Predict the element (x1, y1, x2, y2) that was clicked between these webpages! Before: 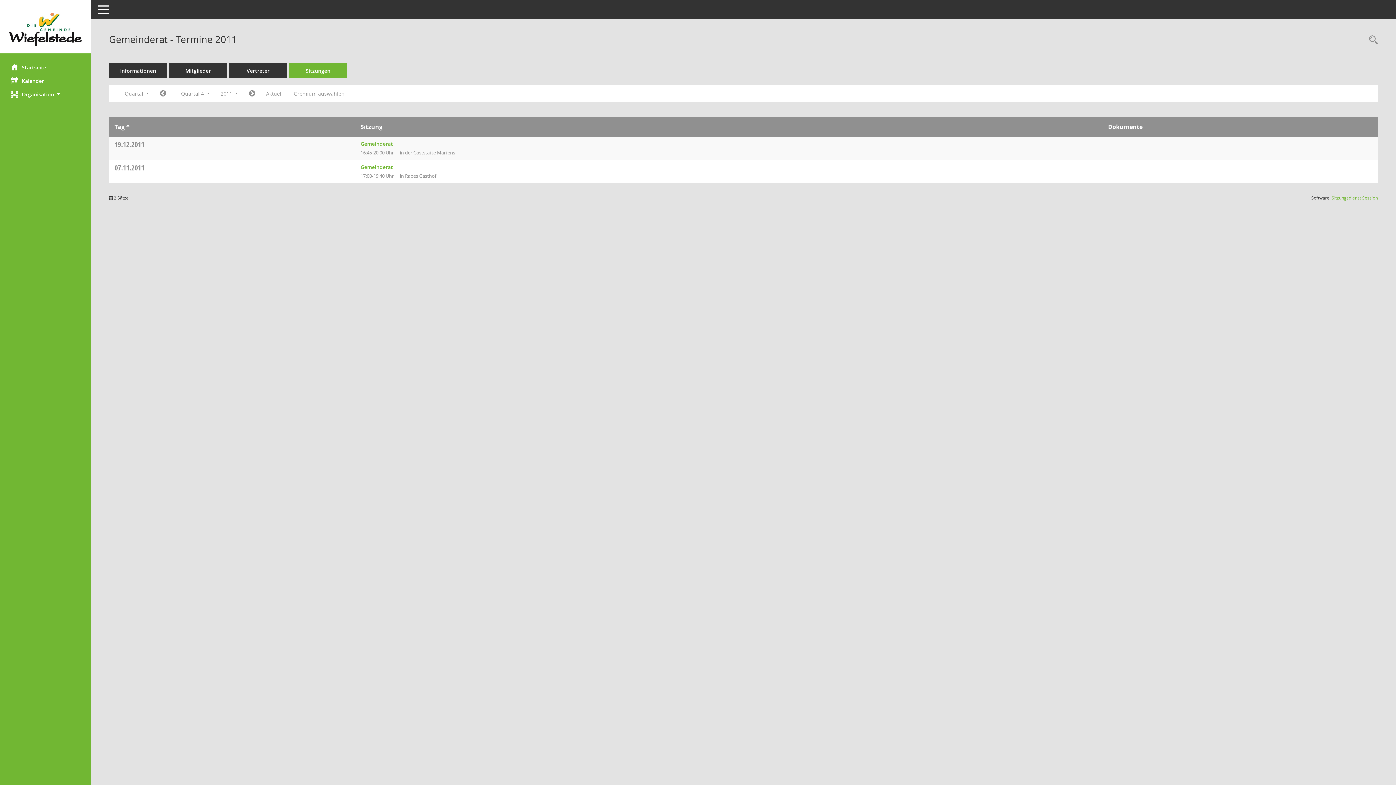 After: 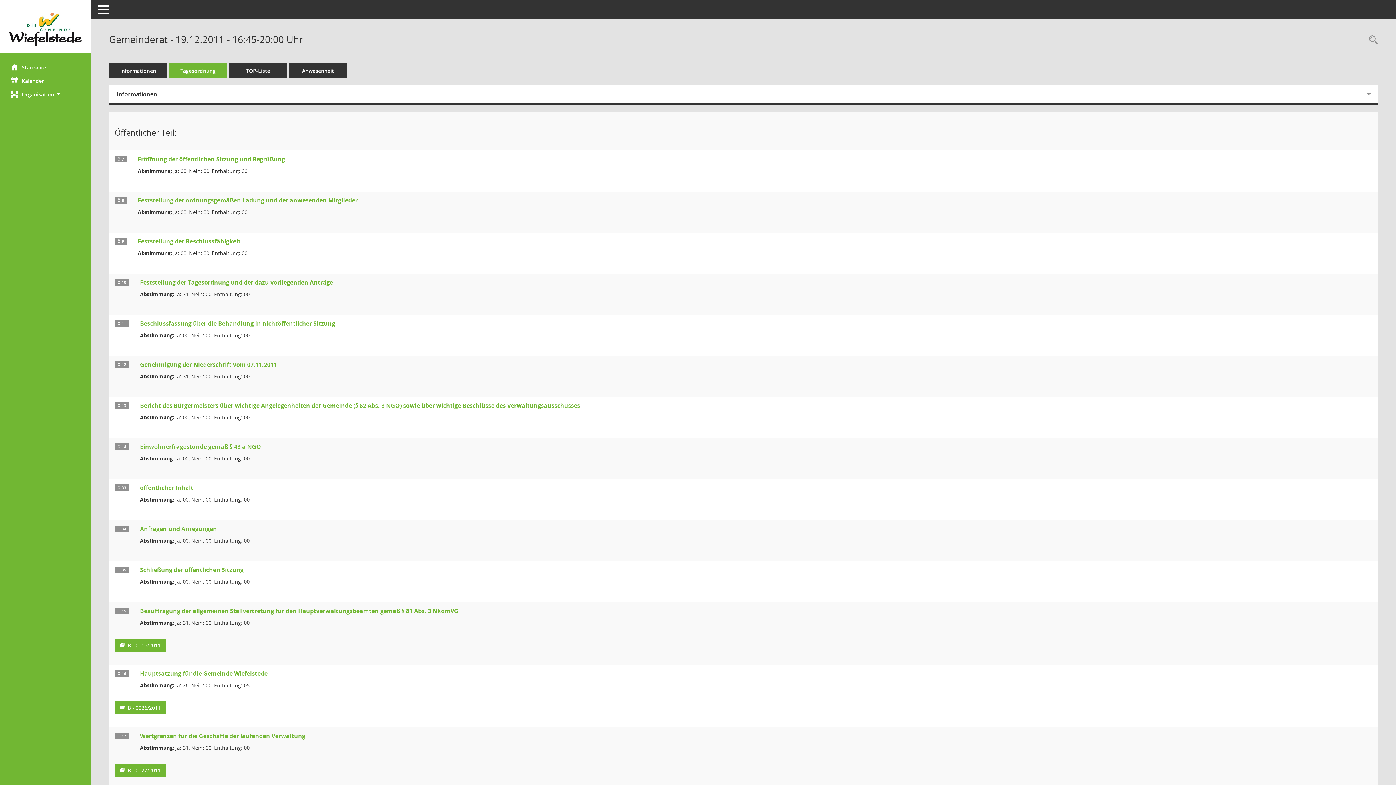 Action: bbox: (360, 140, 393, 147) label: Details anzeigen: Gemeinderat 19.12.2011